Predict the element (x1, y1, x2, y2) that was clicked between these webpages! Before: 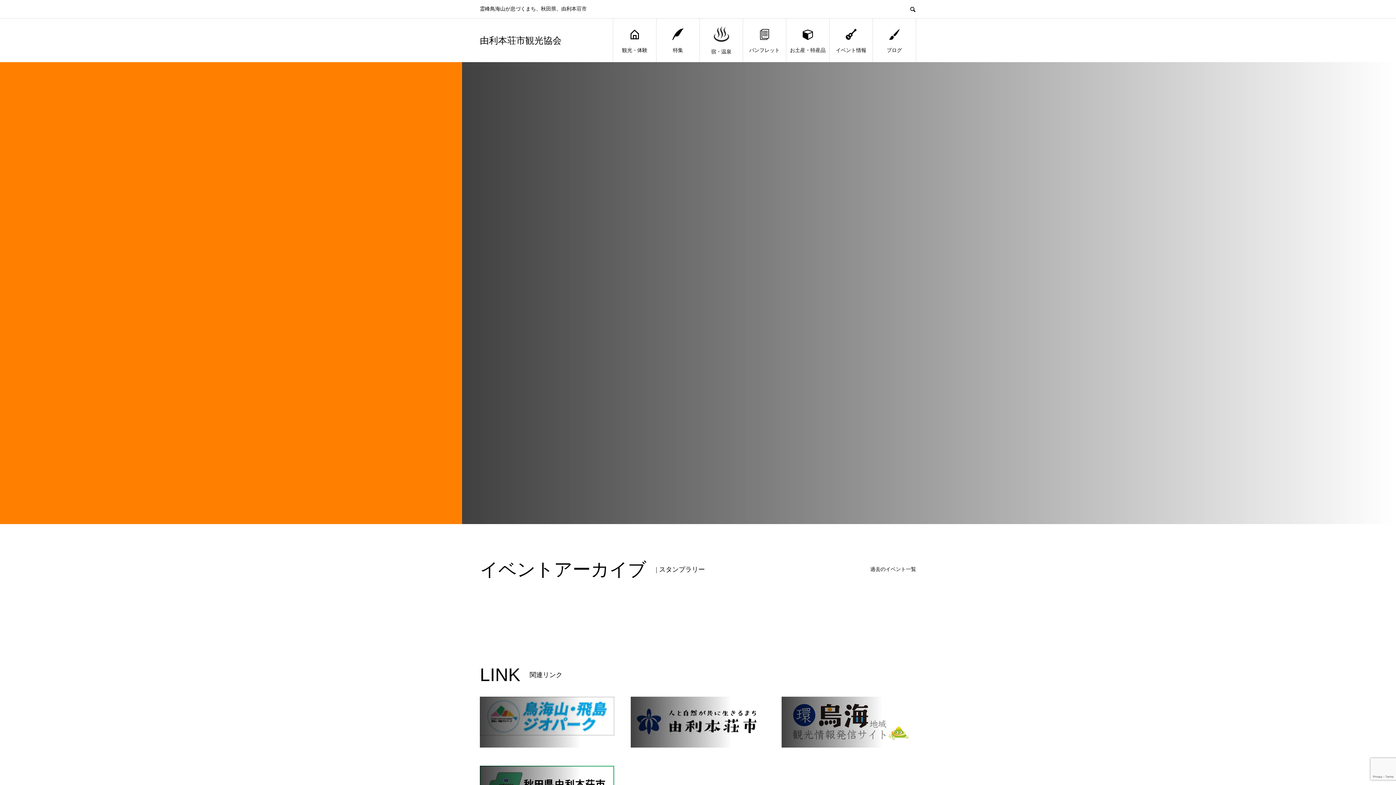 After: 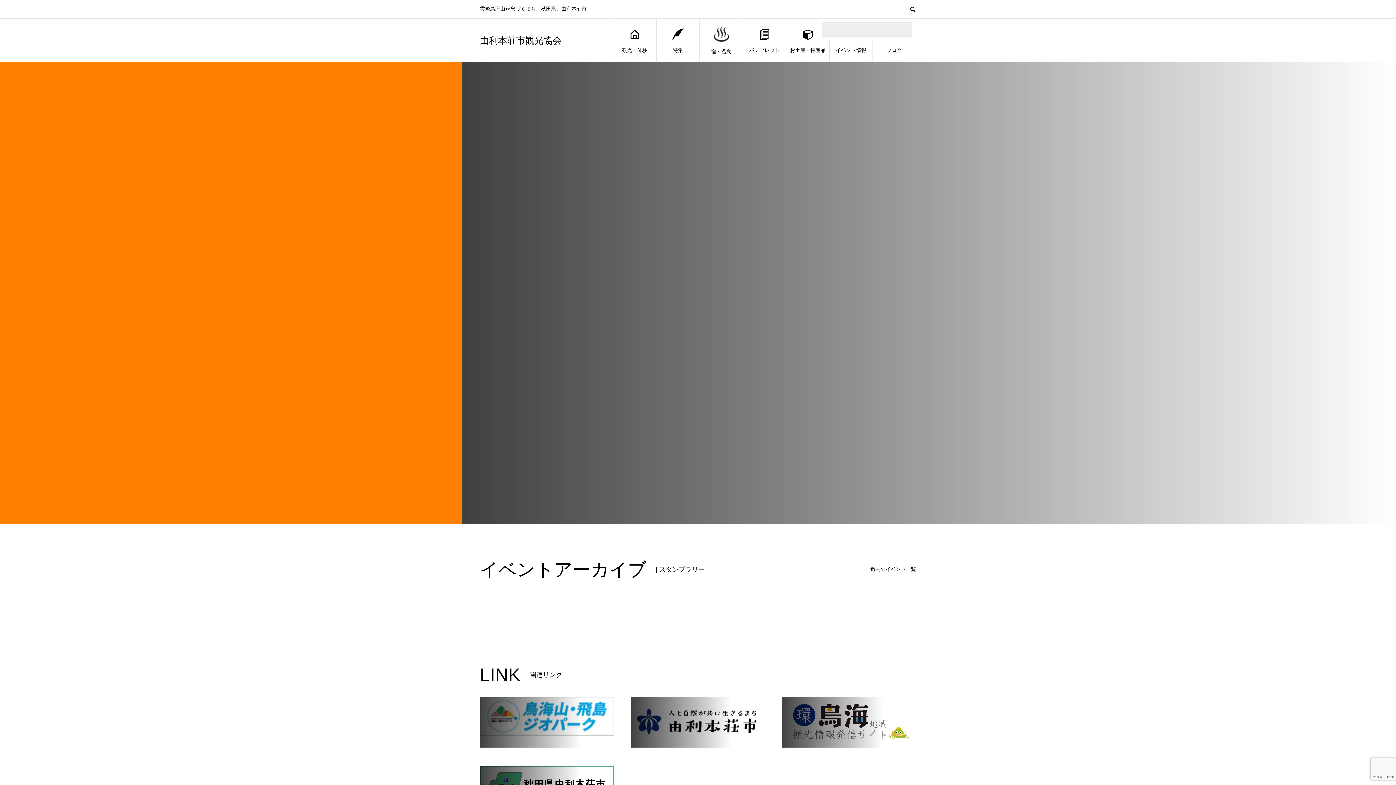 Action: bbox: (909, 5, 916, 12)